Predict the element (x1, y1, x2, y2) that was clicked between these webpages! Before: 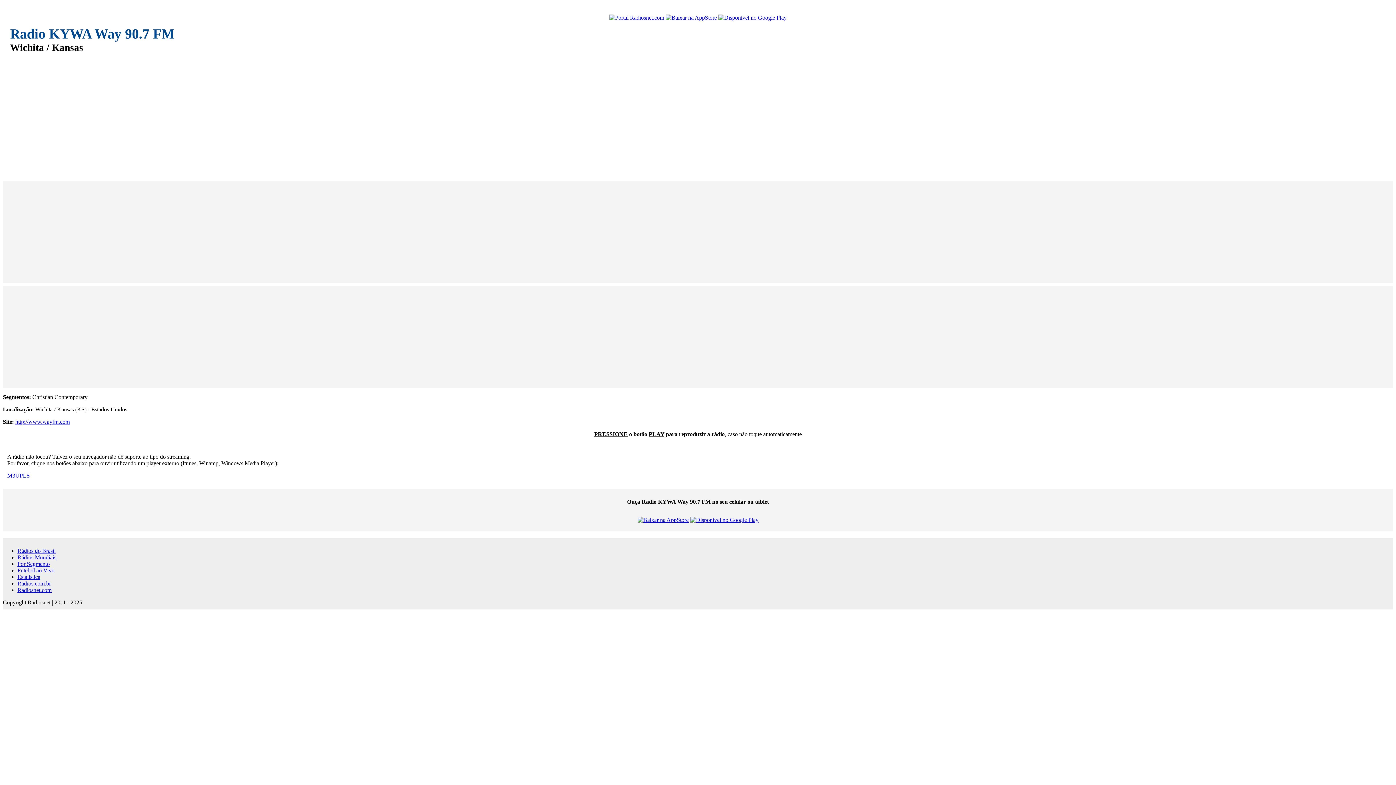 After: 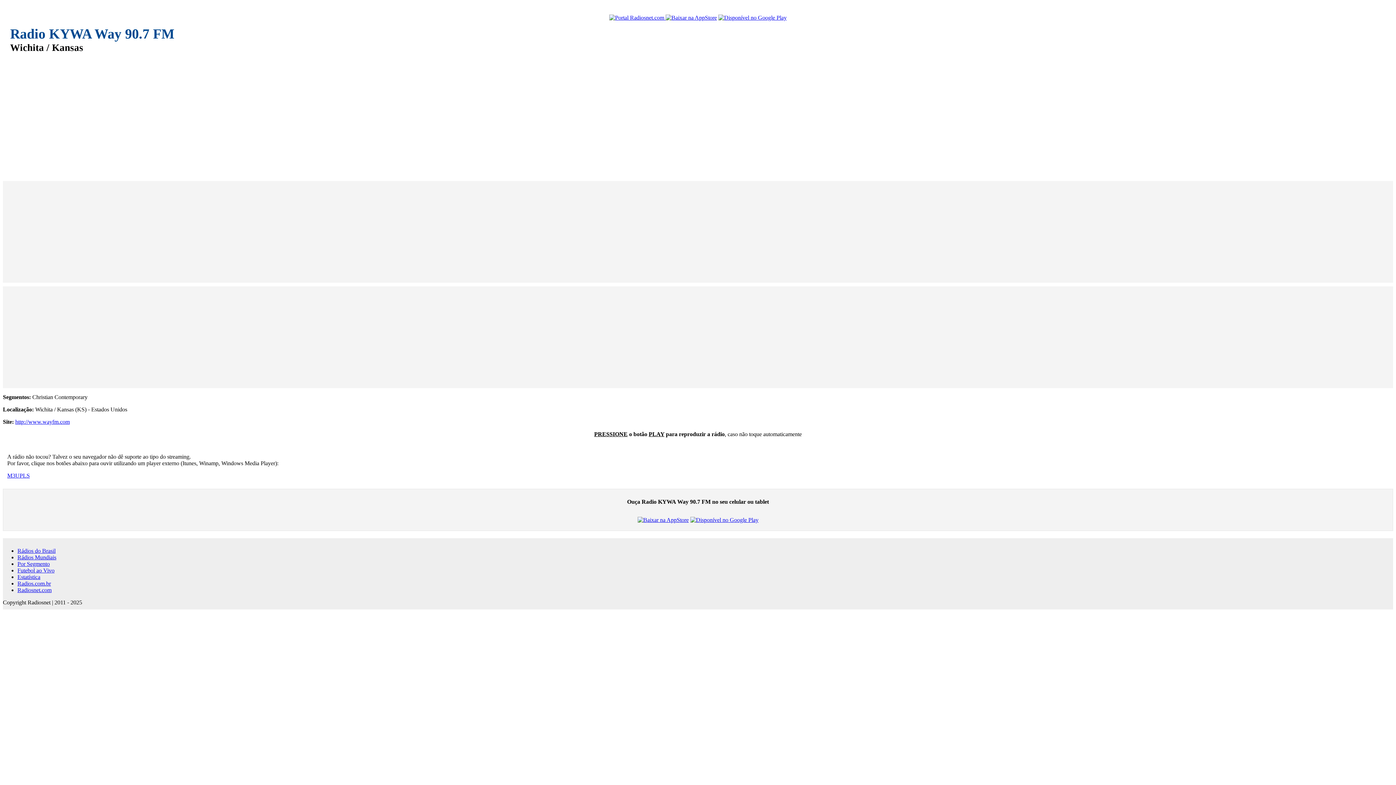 Action: bbox: (718, 14, 786, 21)